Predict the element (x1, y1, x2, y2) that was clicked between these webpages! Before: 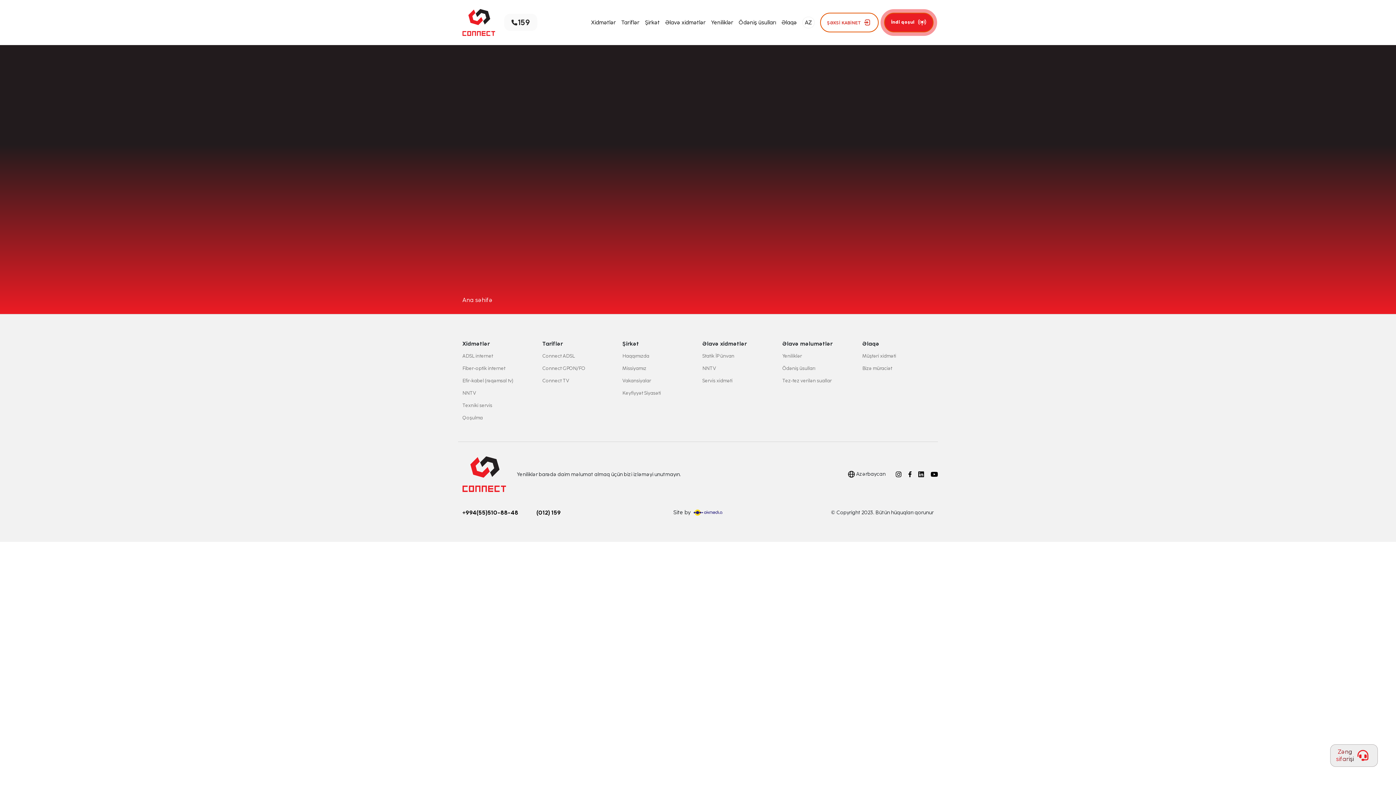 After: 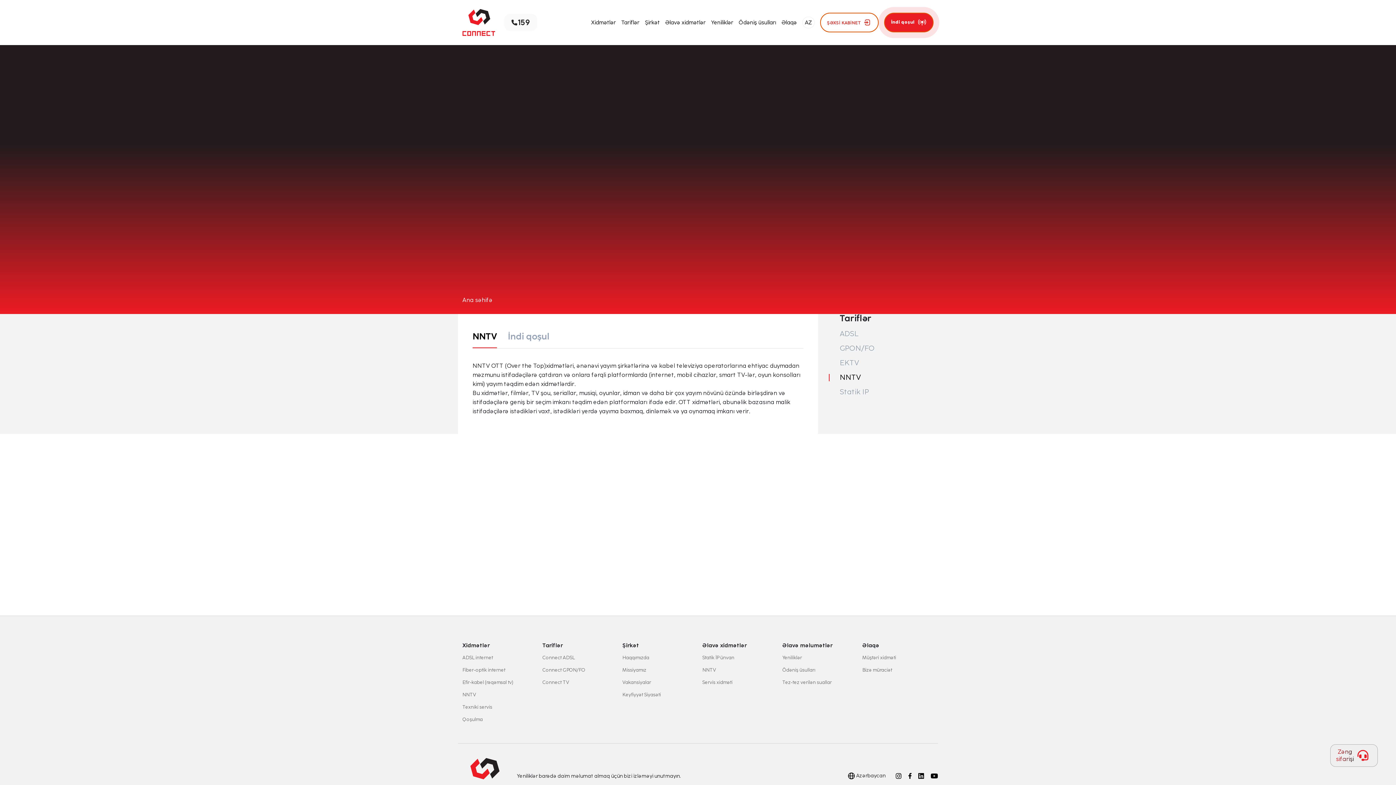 Action: label: NNTV bbox: (702, 365, 716, 372)